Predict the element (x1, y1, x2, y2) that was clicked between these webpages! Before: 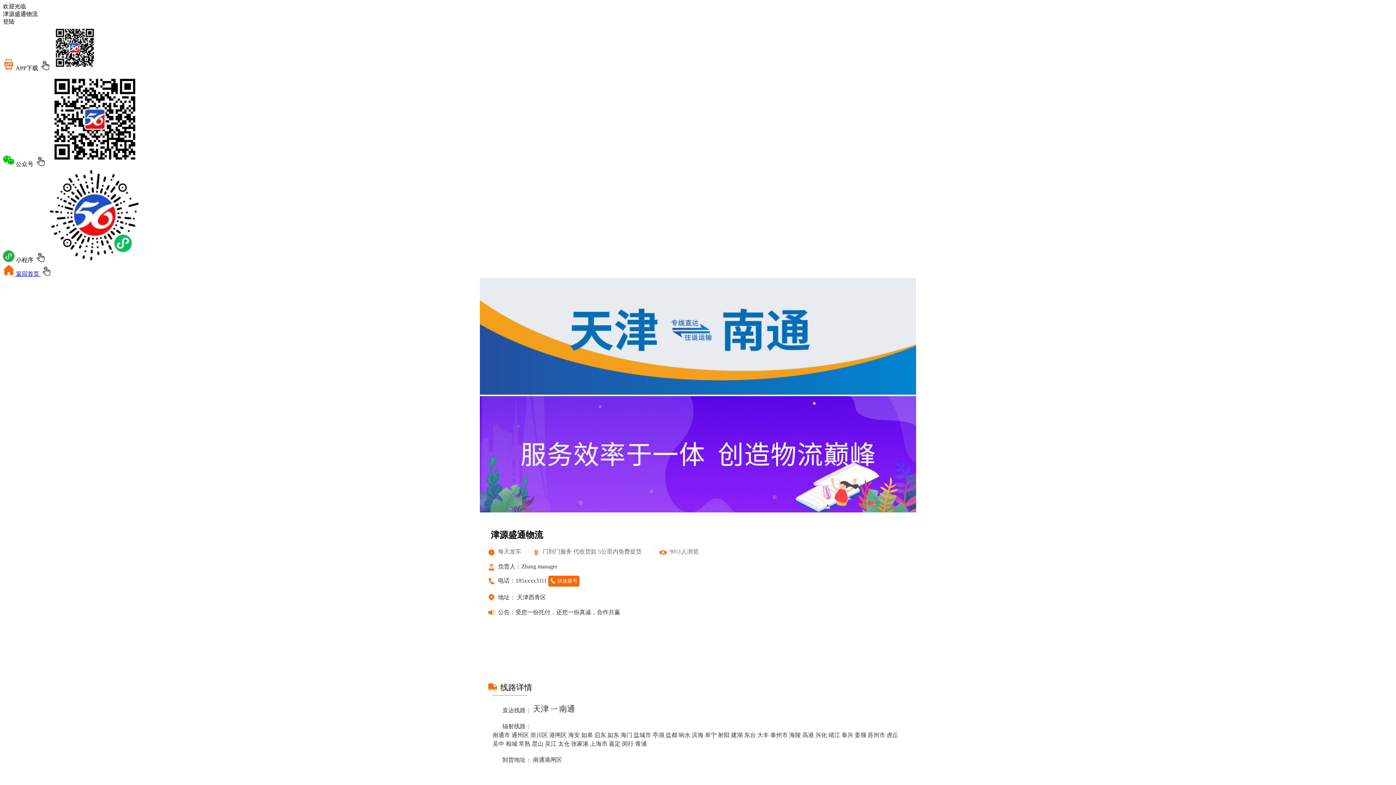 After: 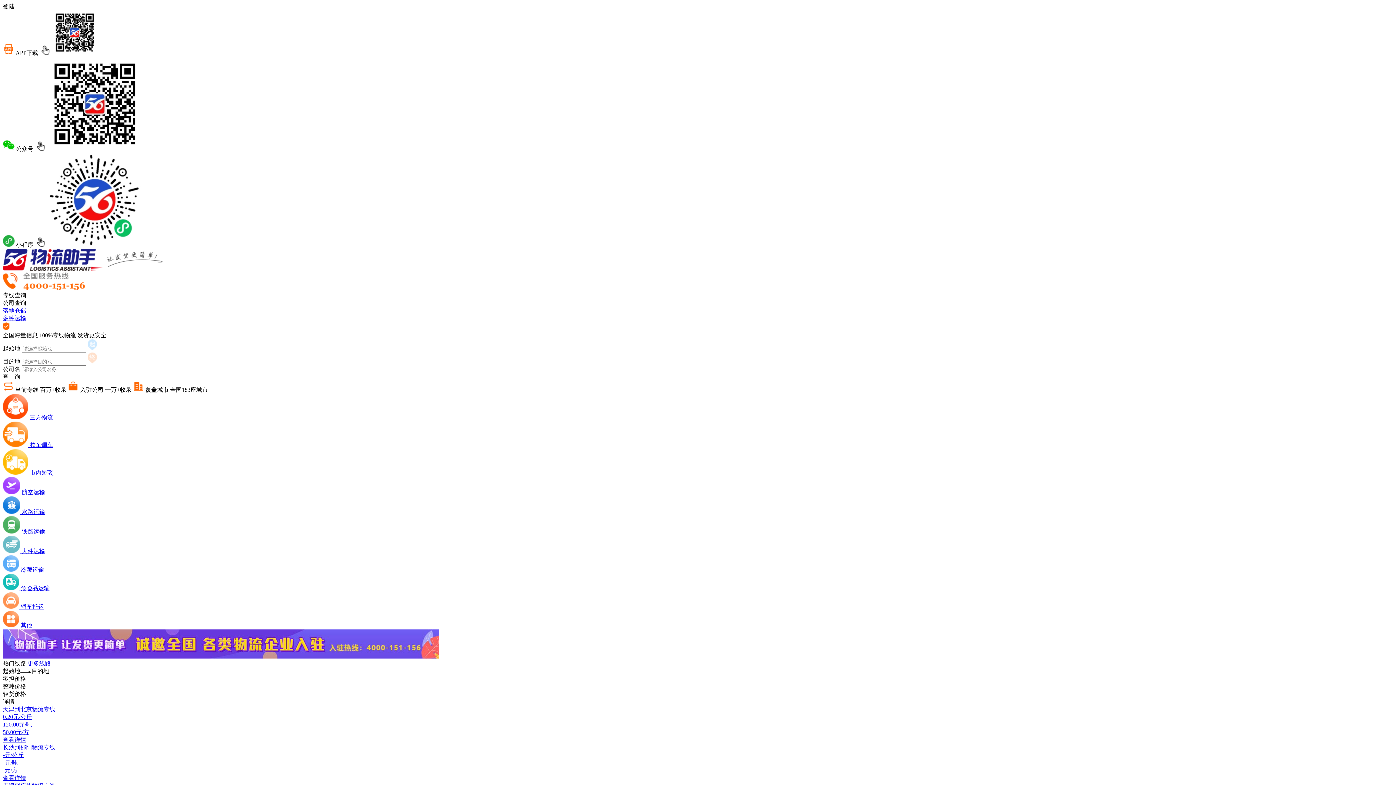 Action: label:  返回首页  bbox: (2, 264, 1393, 278)